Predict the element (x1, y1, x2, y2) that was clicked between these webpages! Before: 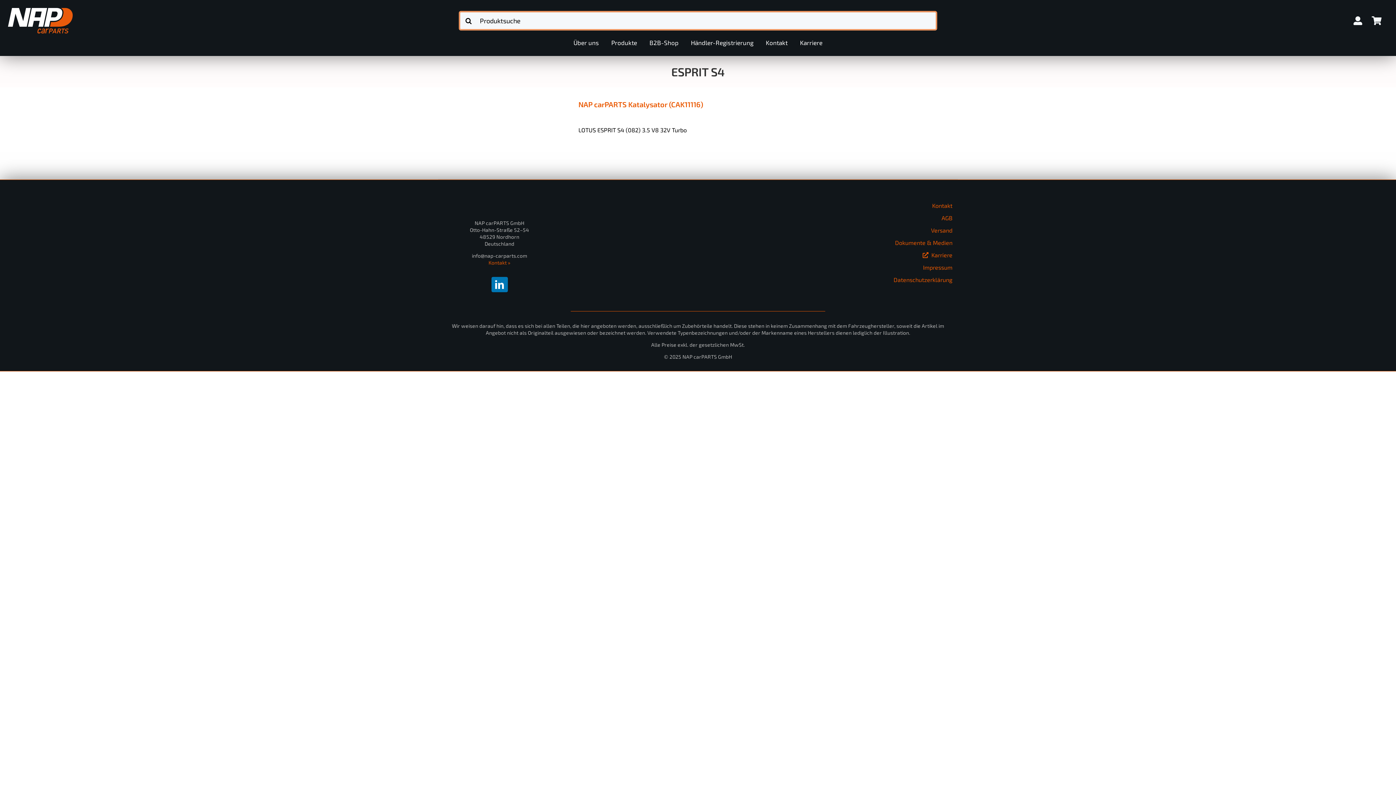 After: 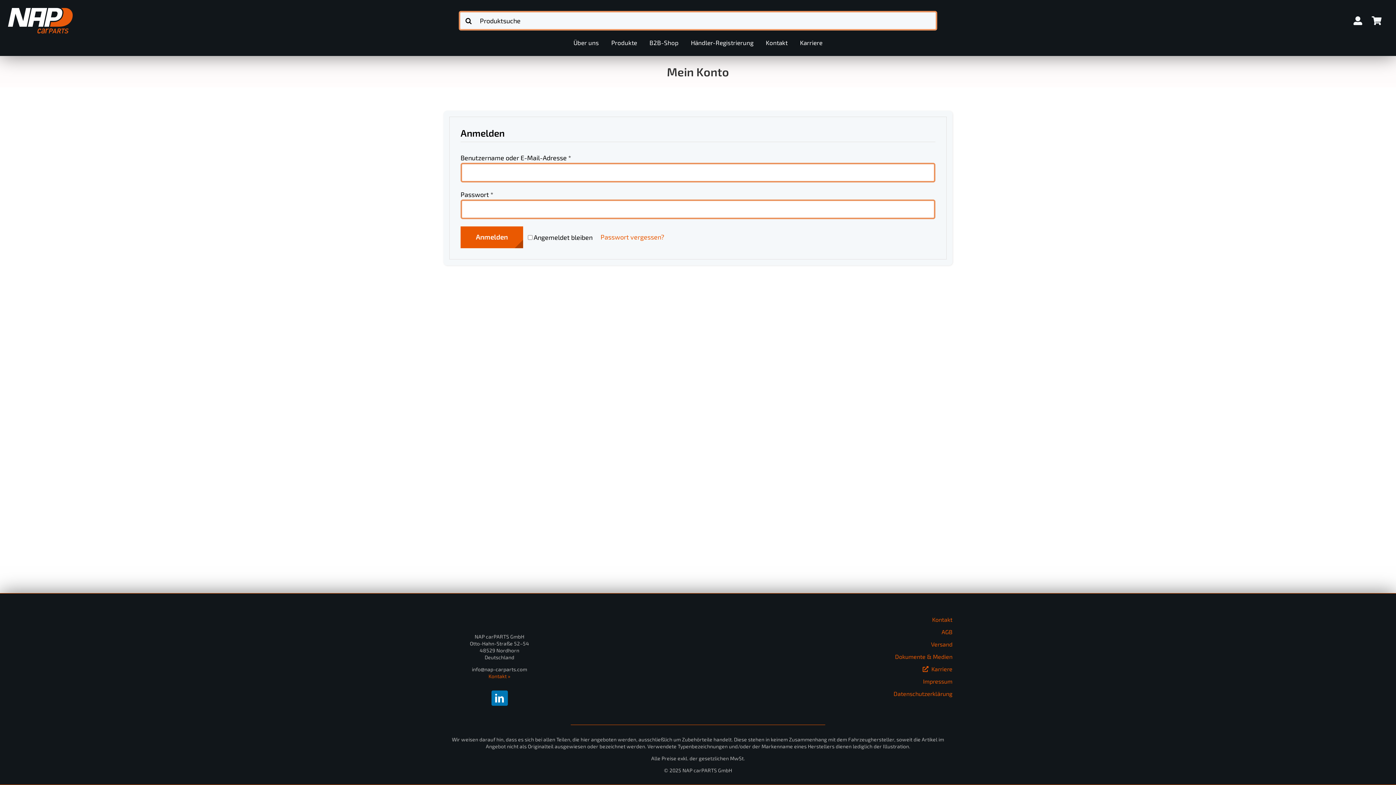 Action: bbox: (1350, 11, 1365, 30)